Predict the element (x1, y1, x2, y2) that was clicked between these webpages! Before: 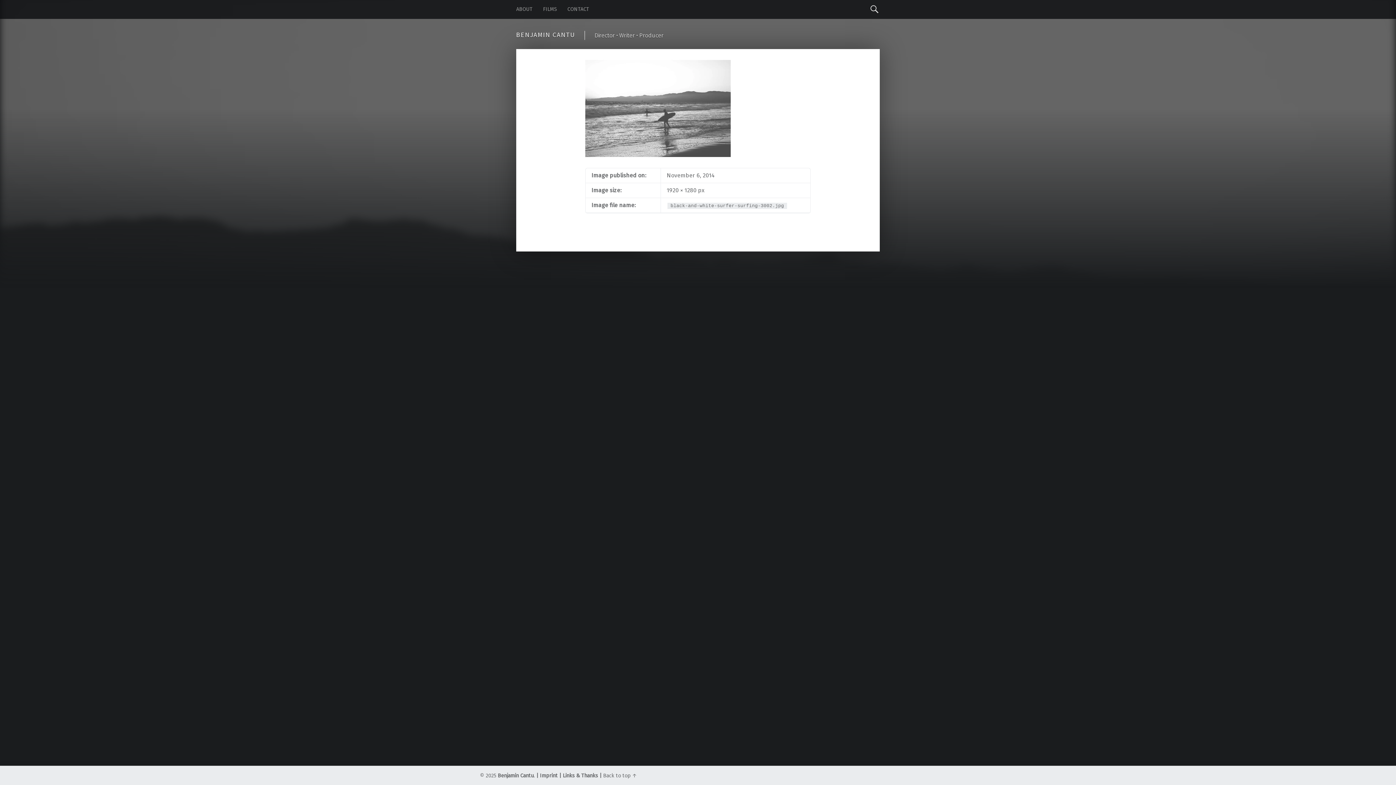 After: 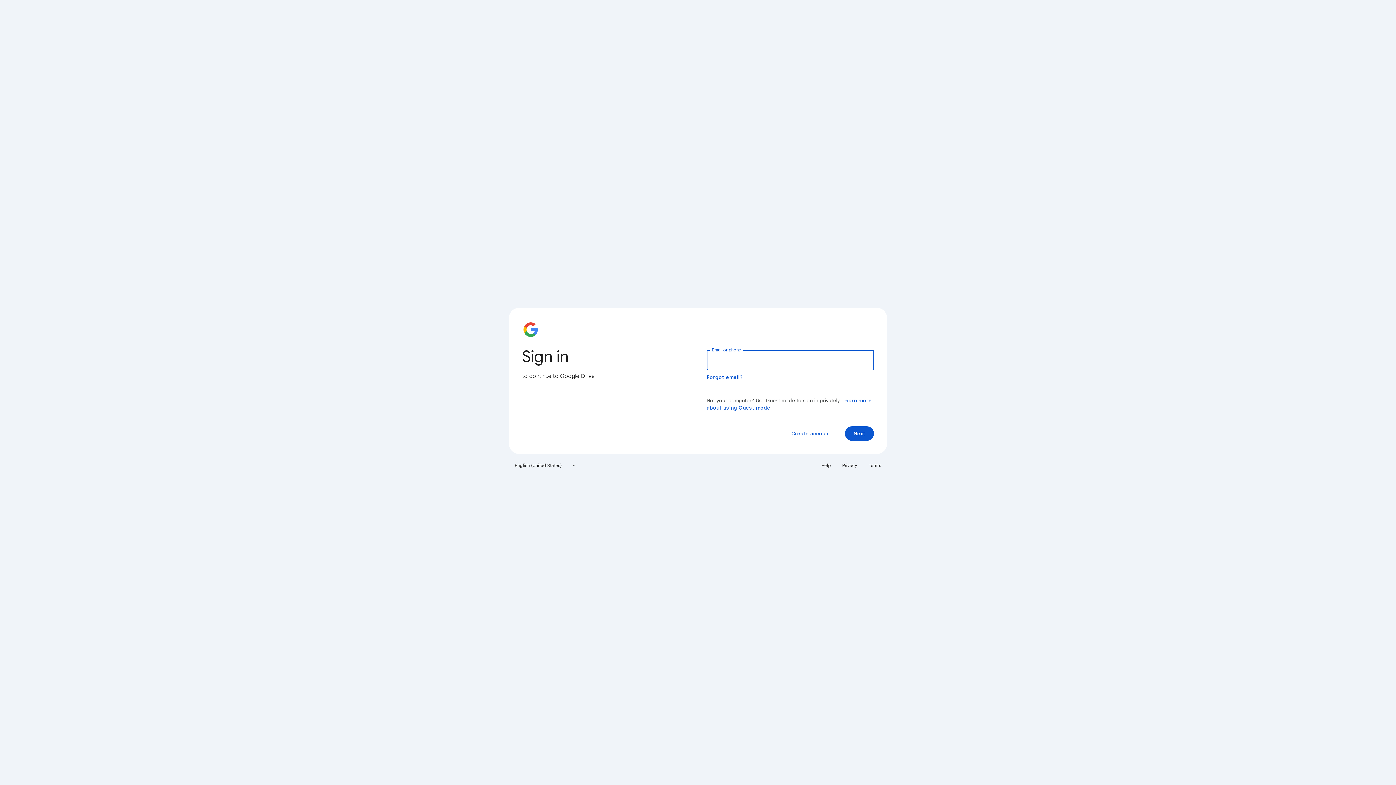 Action: label: BENJAMIN CANTU bbox: (516, 26, 575, 38)